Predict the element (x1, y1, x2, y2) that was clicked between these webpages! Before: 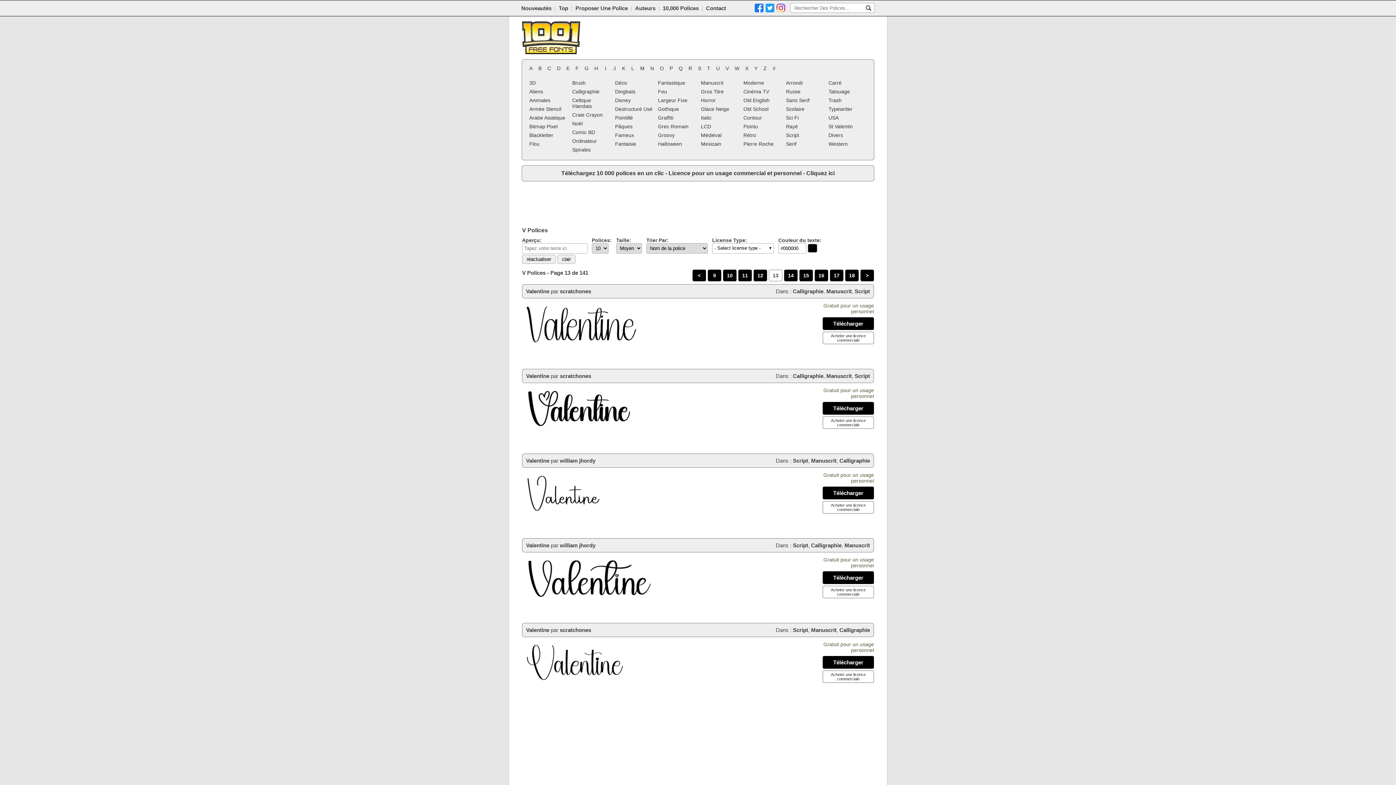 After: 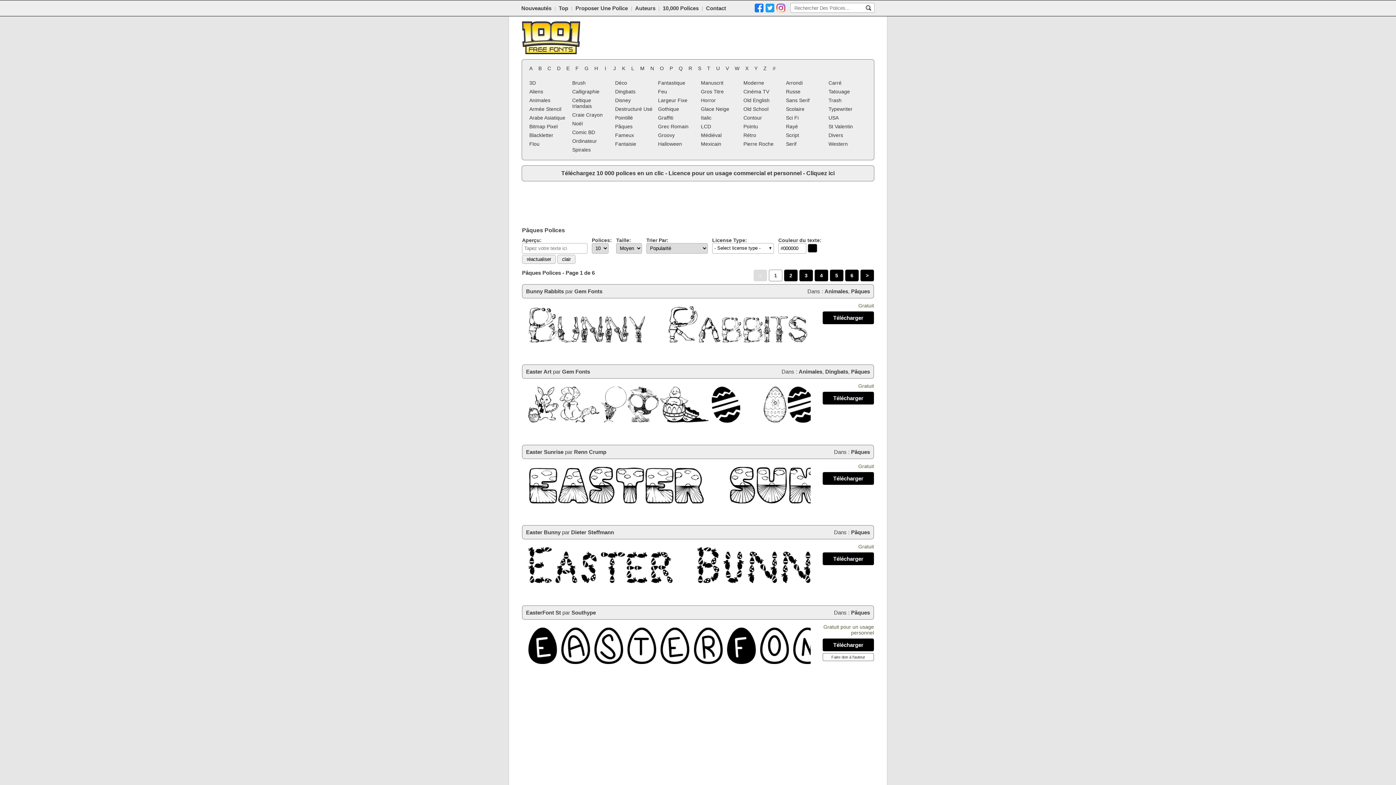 Action: bbox: (613, 122, 655, 130) label: Pâques